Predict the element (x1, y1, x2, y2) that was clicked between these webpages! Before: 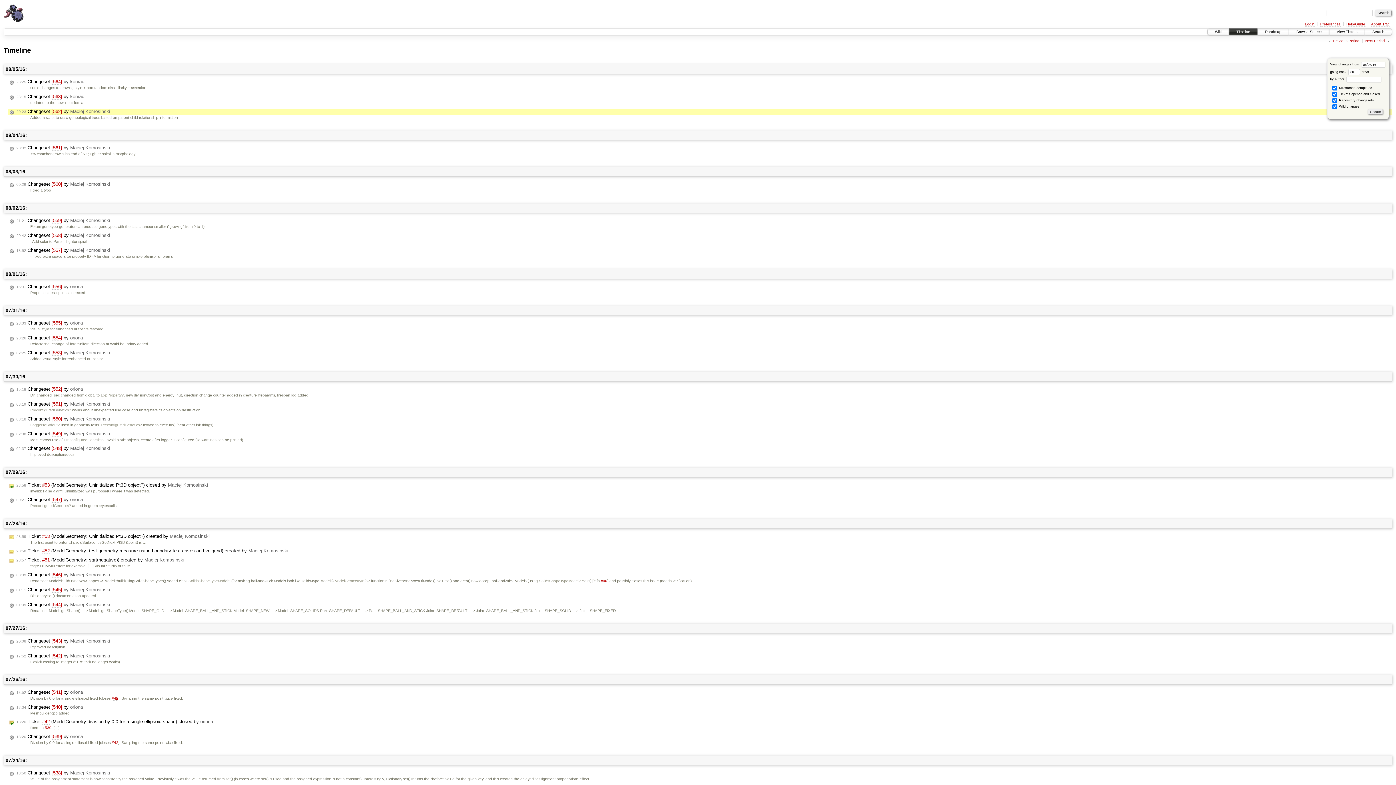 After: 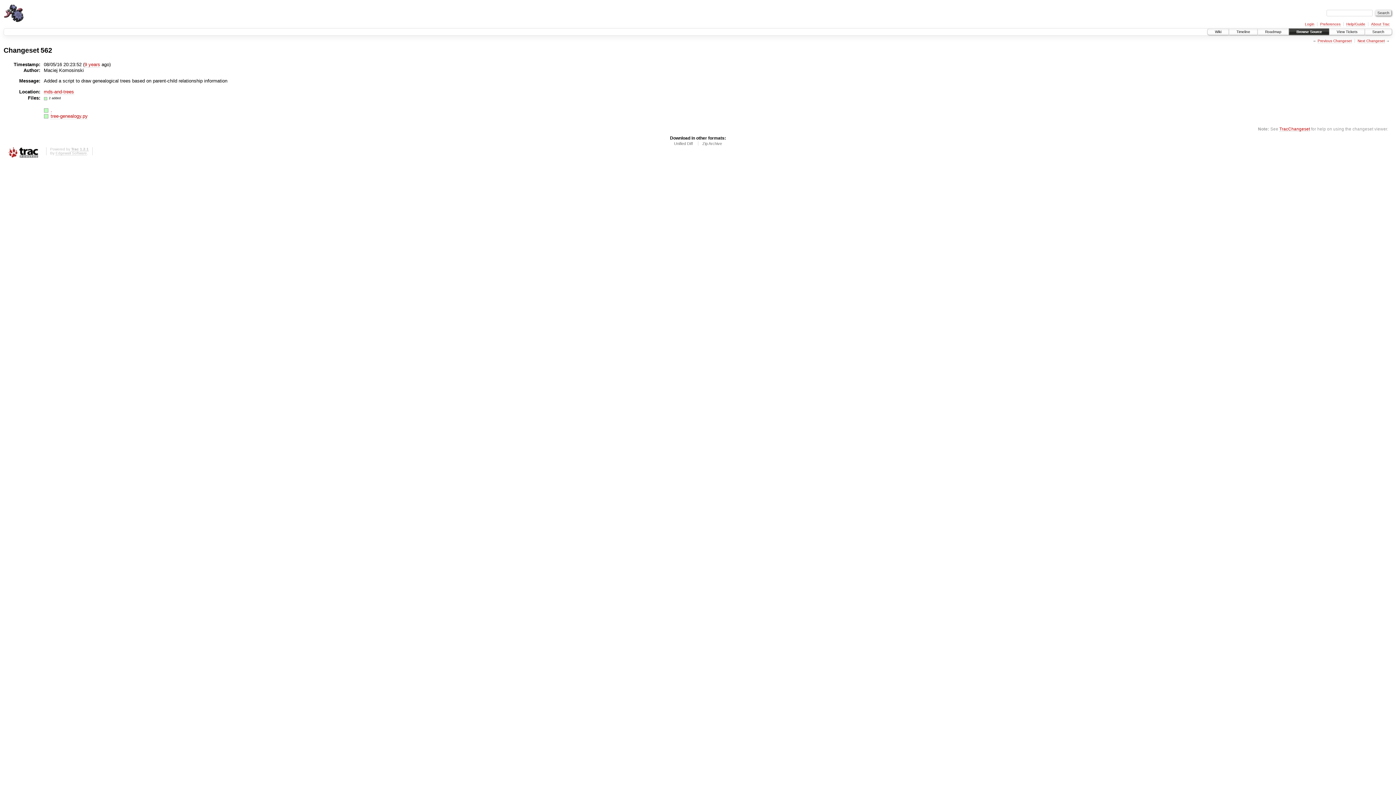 Action: label: 20:23 Changeset [562] by Maciej Komosinski bbox: (8, 108, 111, 114)